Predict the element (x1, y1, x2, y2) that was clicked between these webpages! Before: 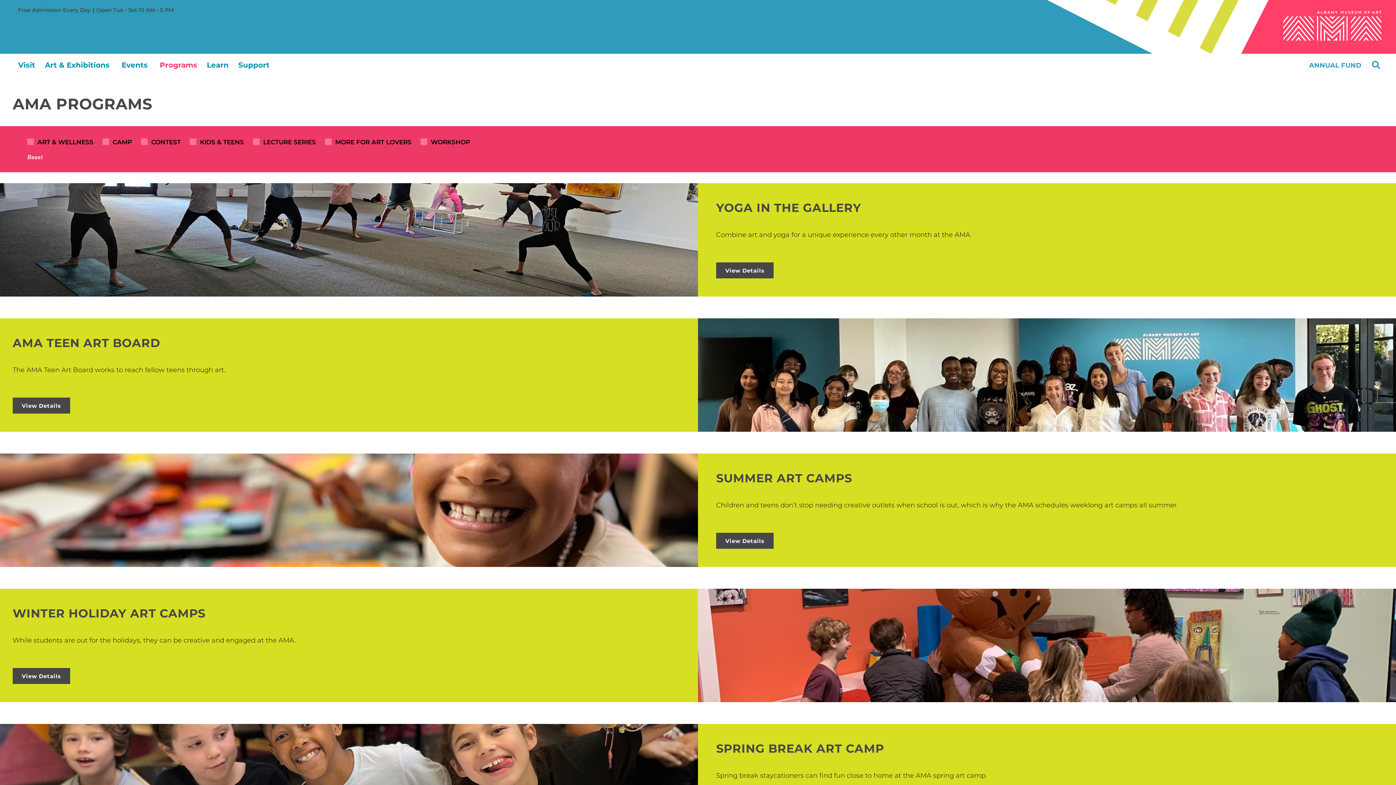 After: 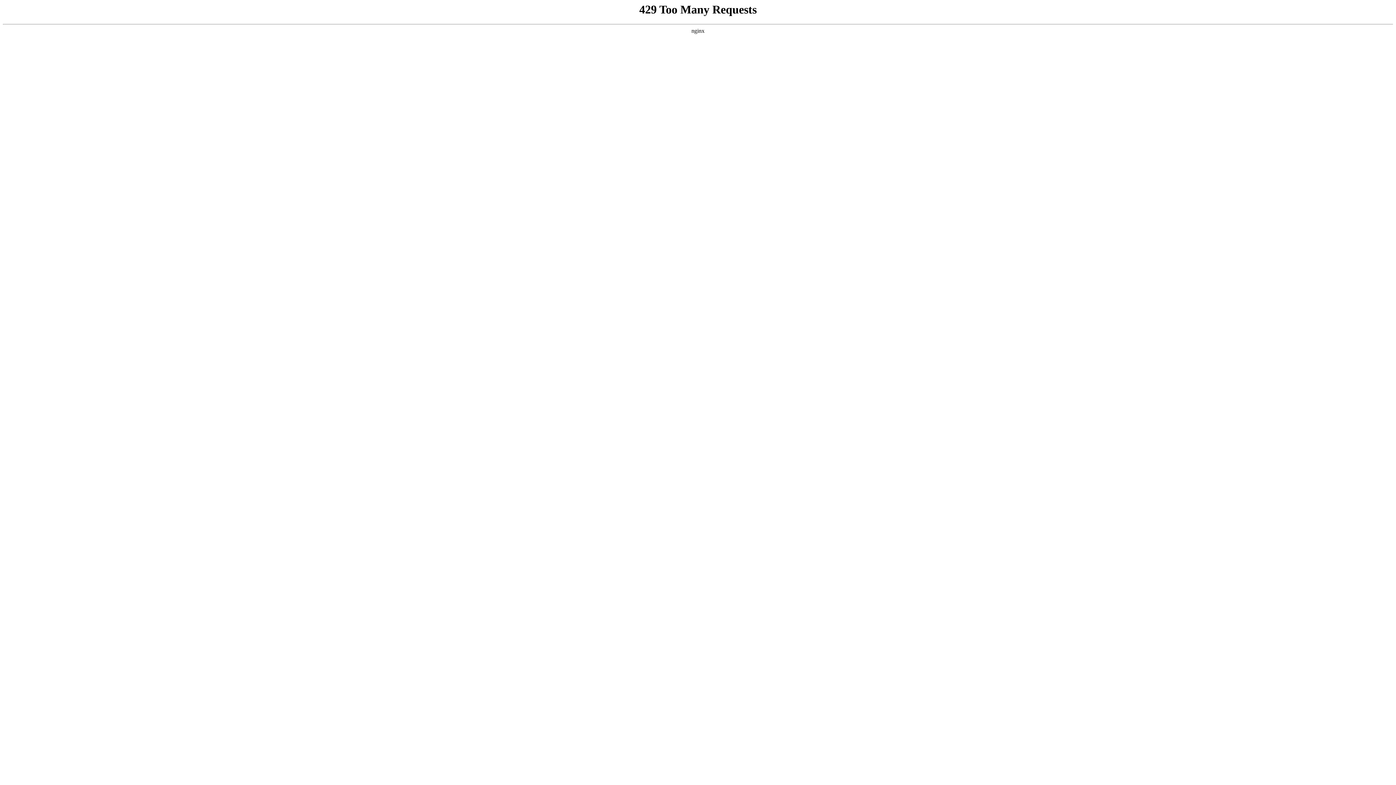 Action: bbox: (12, 397, 70, 413) label: View Details